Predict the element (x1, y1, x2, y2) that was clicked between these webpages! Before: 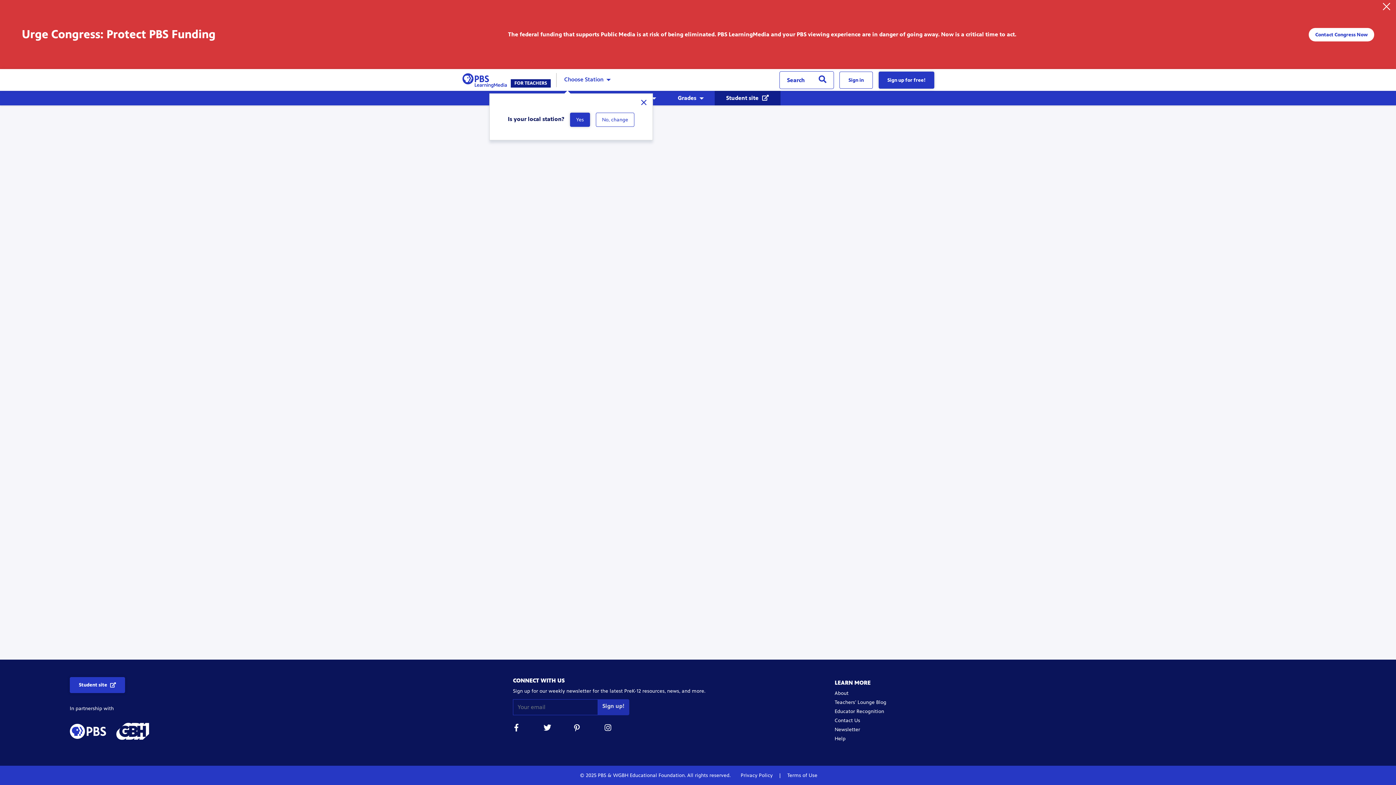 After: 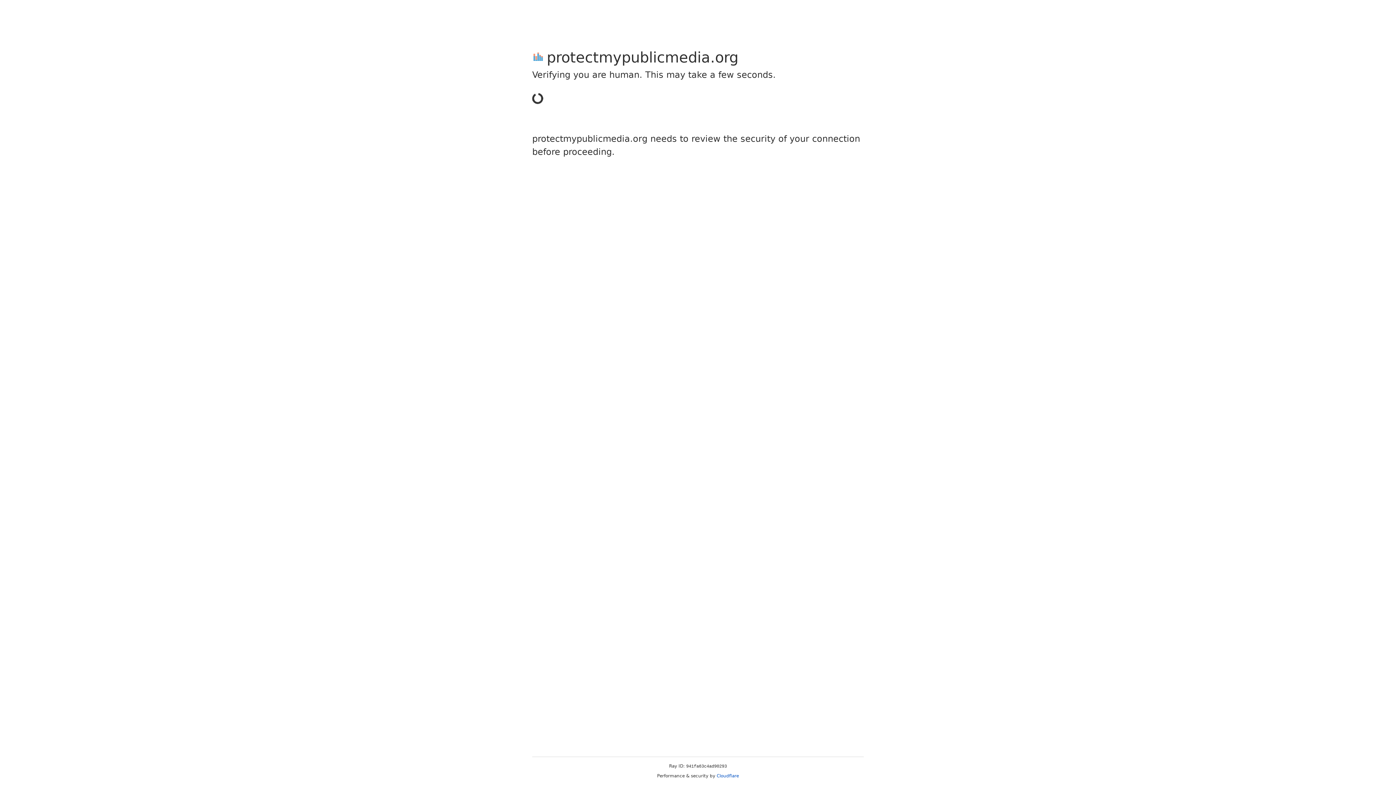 Action: bbox: (1315, 31, 1368, 37) label: Contact Congress Now